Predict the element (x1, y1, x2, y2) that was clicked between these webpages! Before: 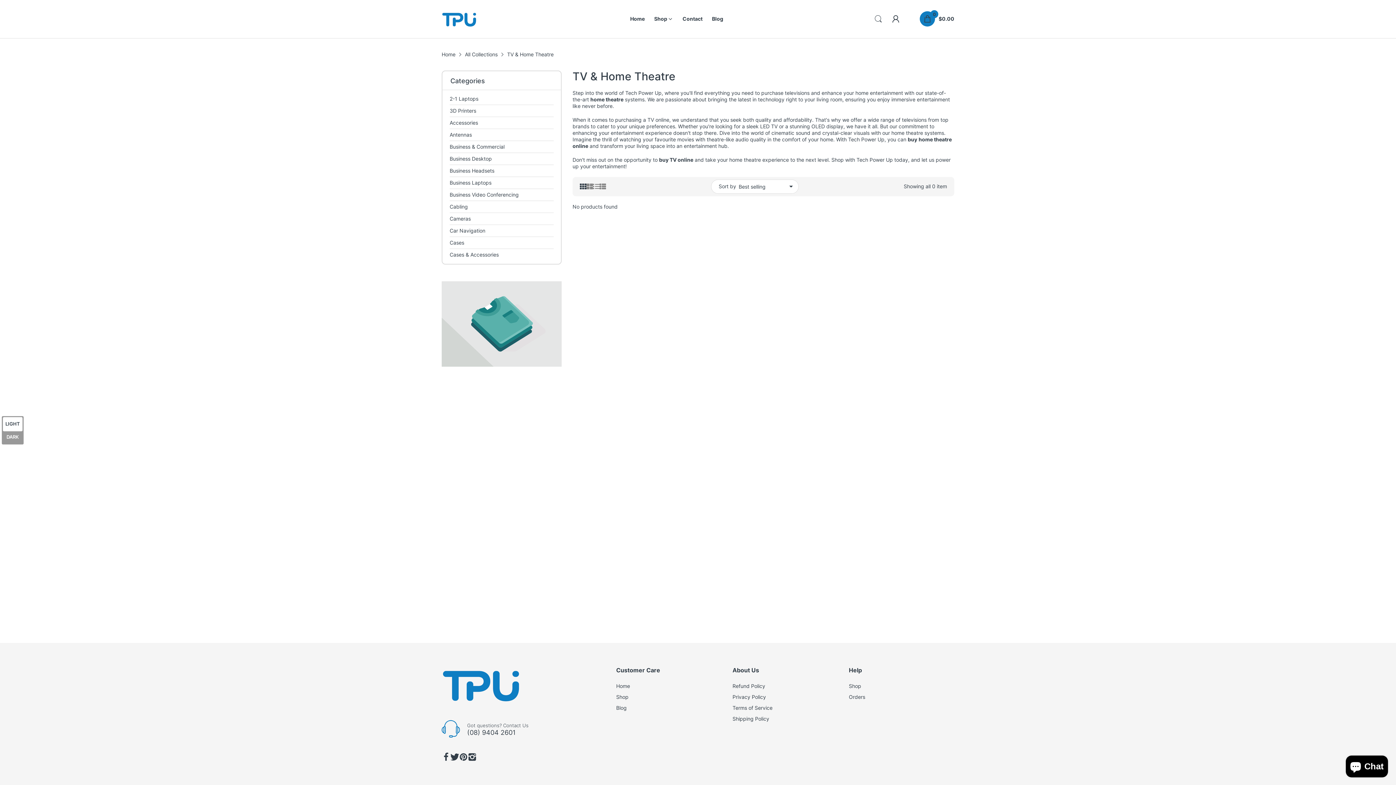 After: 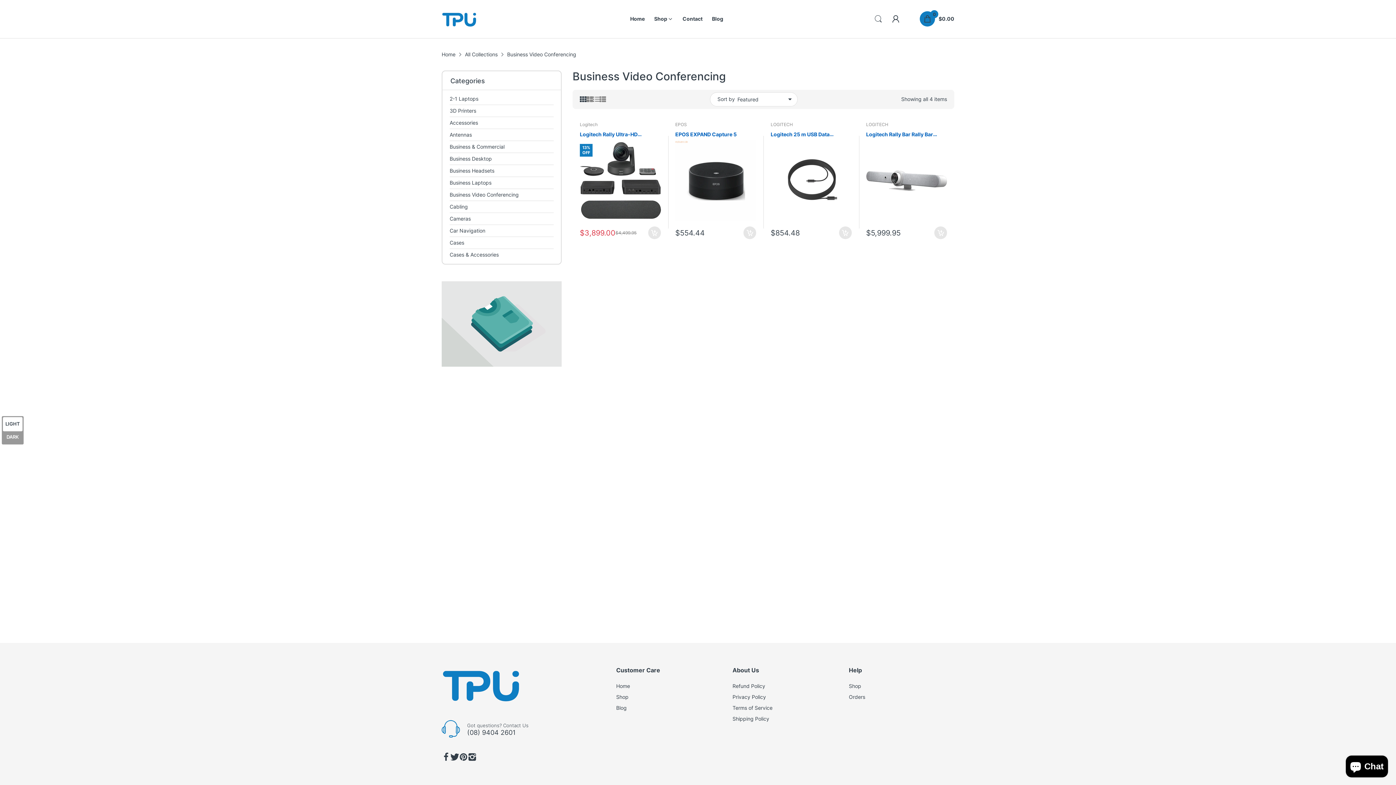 Action: label: Business Video Conferencing bbox: (449, 188, 518, 200)